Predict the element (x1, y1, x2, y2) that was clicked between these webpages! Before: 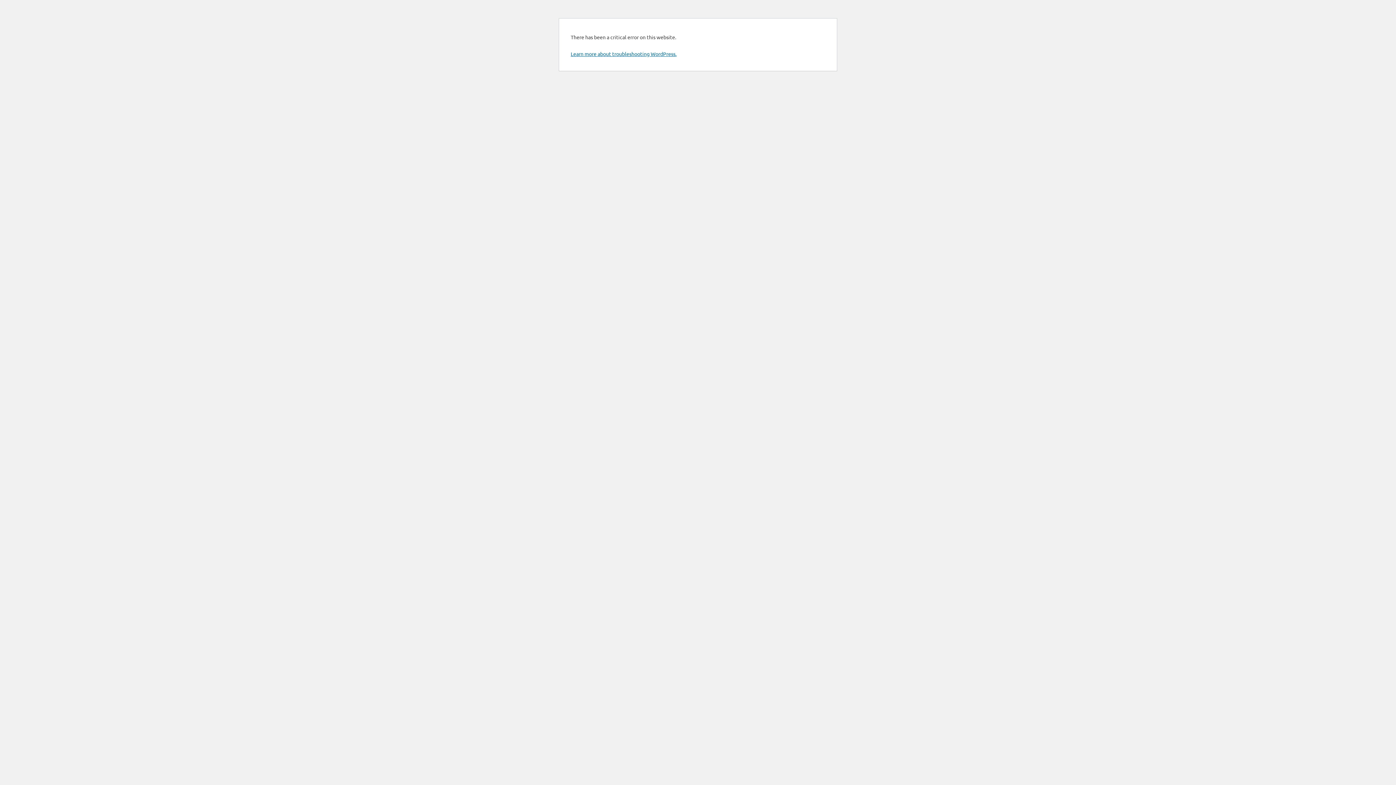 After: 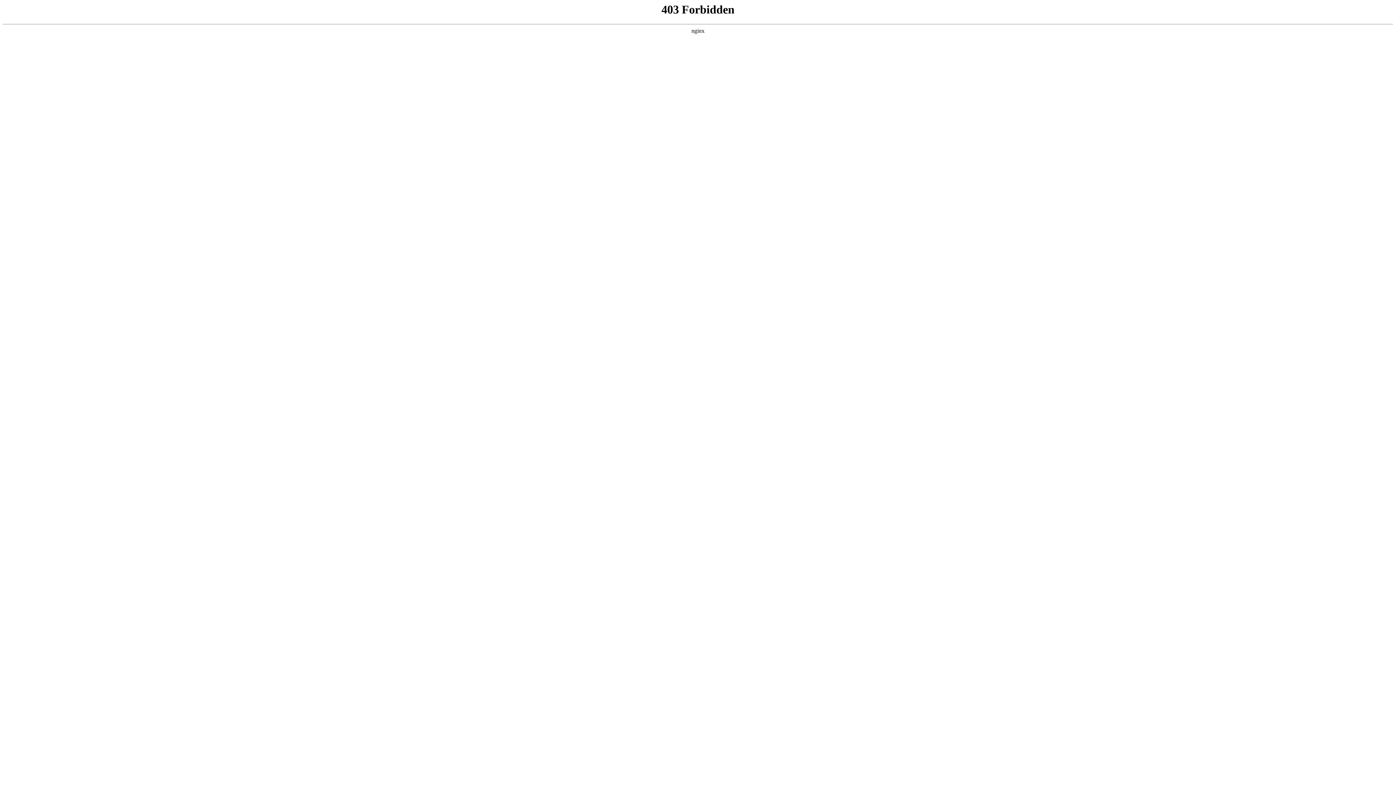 Action: label: Learn more about troubleshooting WordPress. bbox: (570, 50, 676, 57)